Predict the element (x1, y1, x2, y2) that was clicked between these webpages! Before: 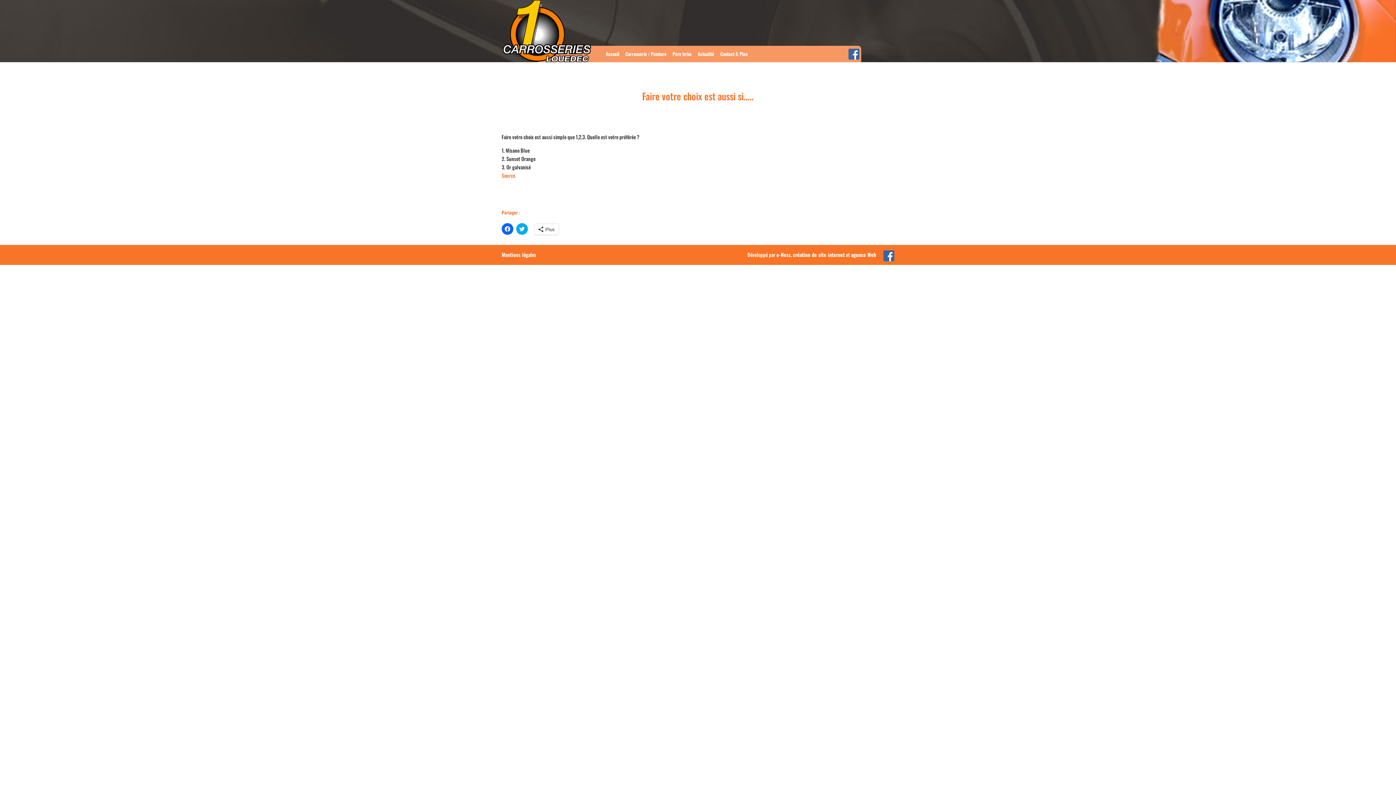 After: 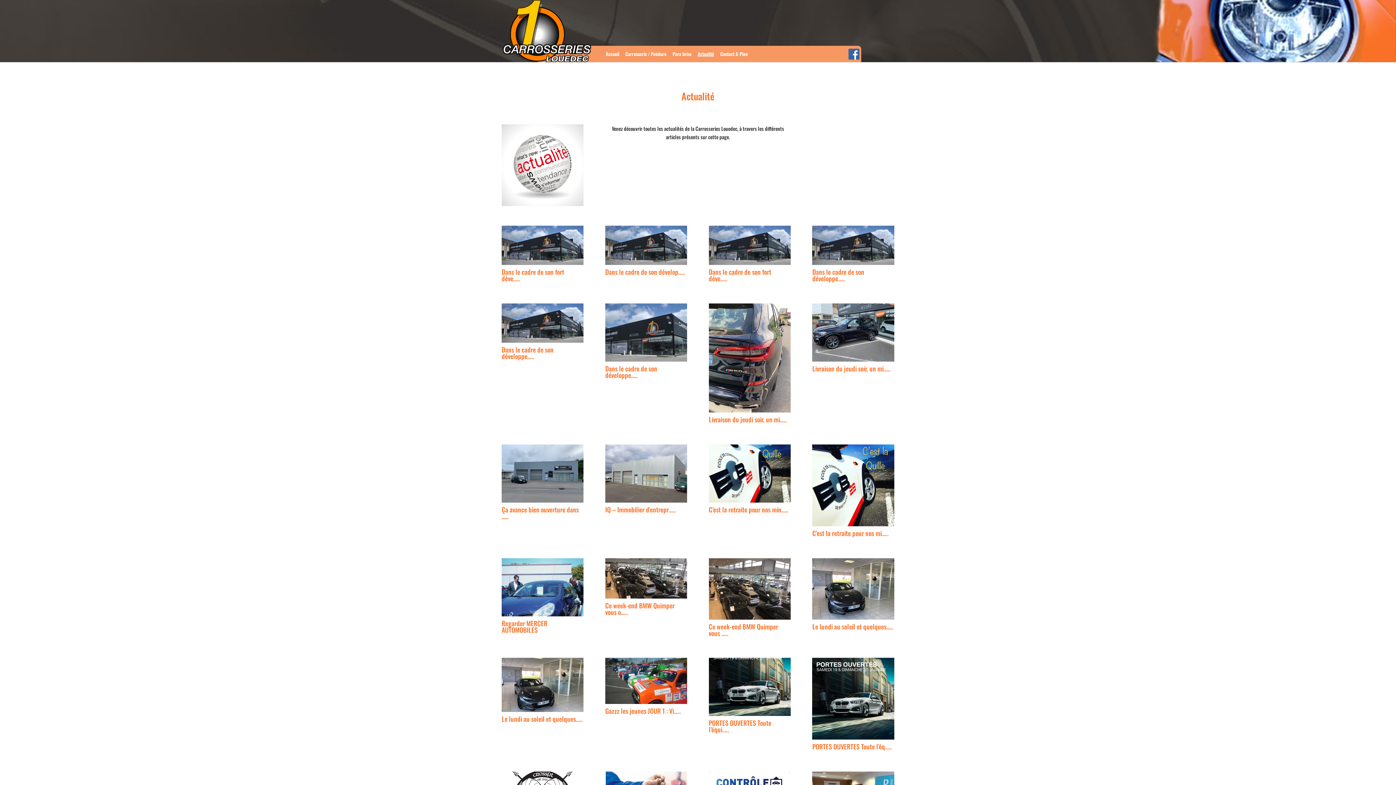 Action: label: Actualité bbox: (697, 45, 714, 62)